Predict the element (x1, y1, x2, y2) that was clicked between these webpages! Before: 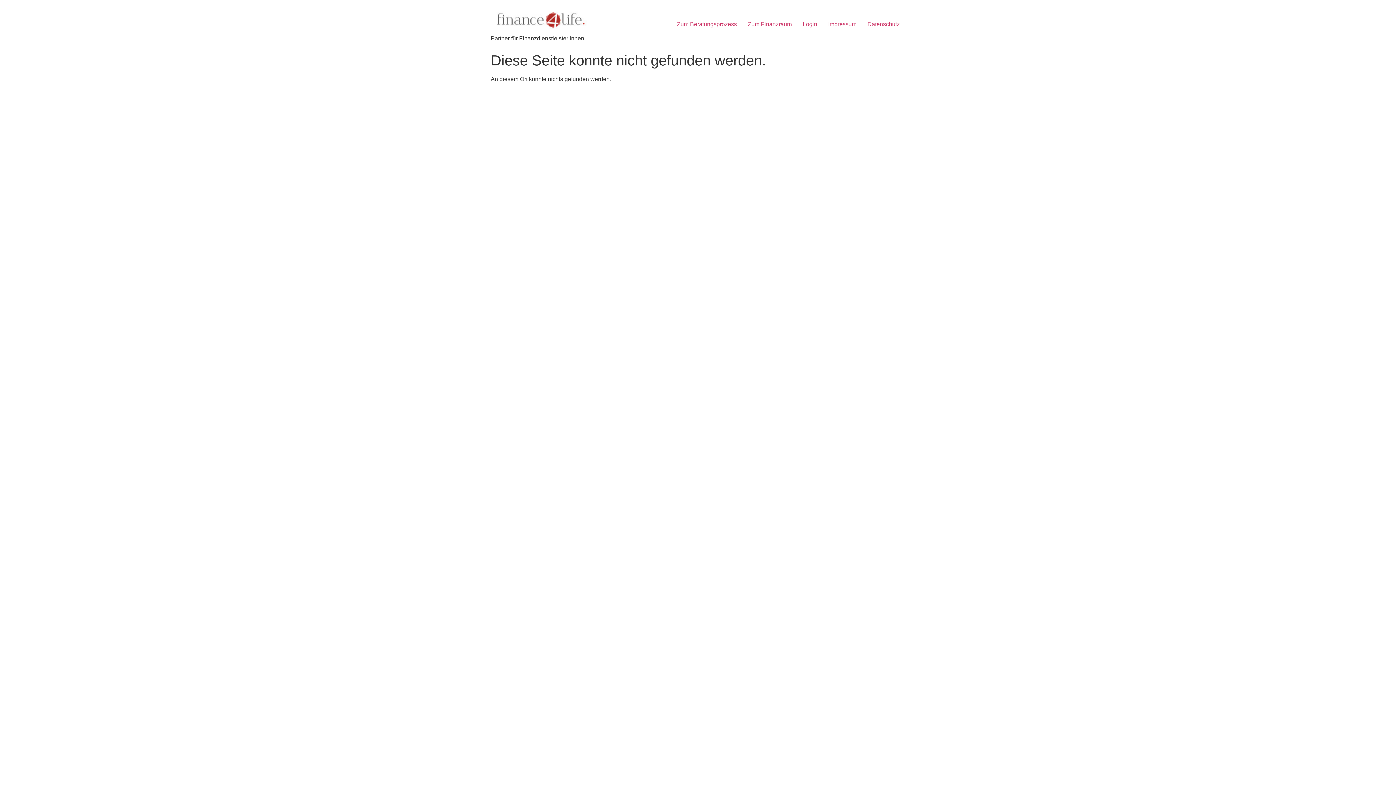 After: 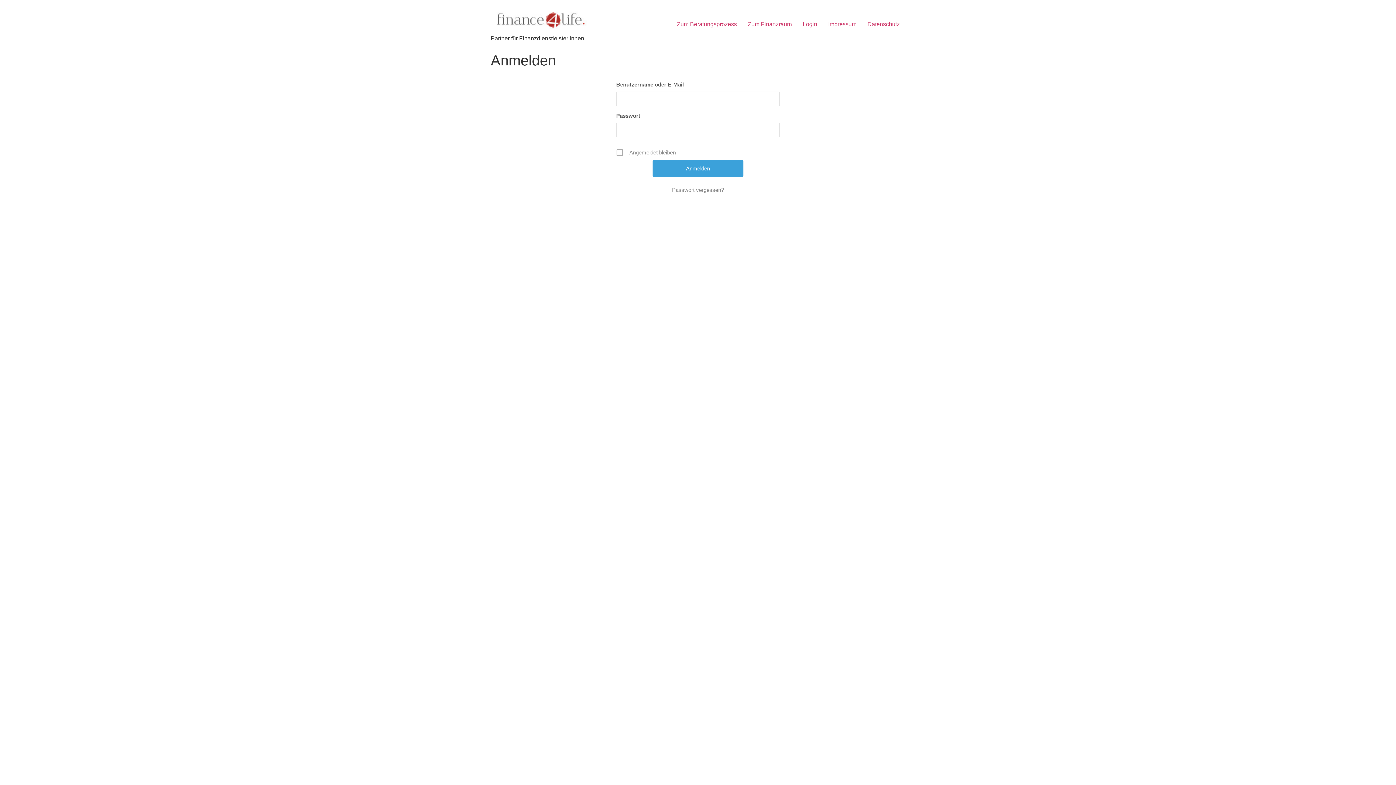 Action: label: Login bbox: (797, 17, 822, 31)